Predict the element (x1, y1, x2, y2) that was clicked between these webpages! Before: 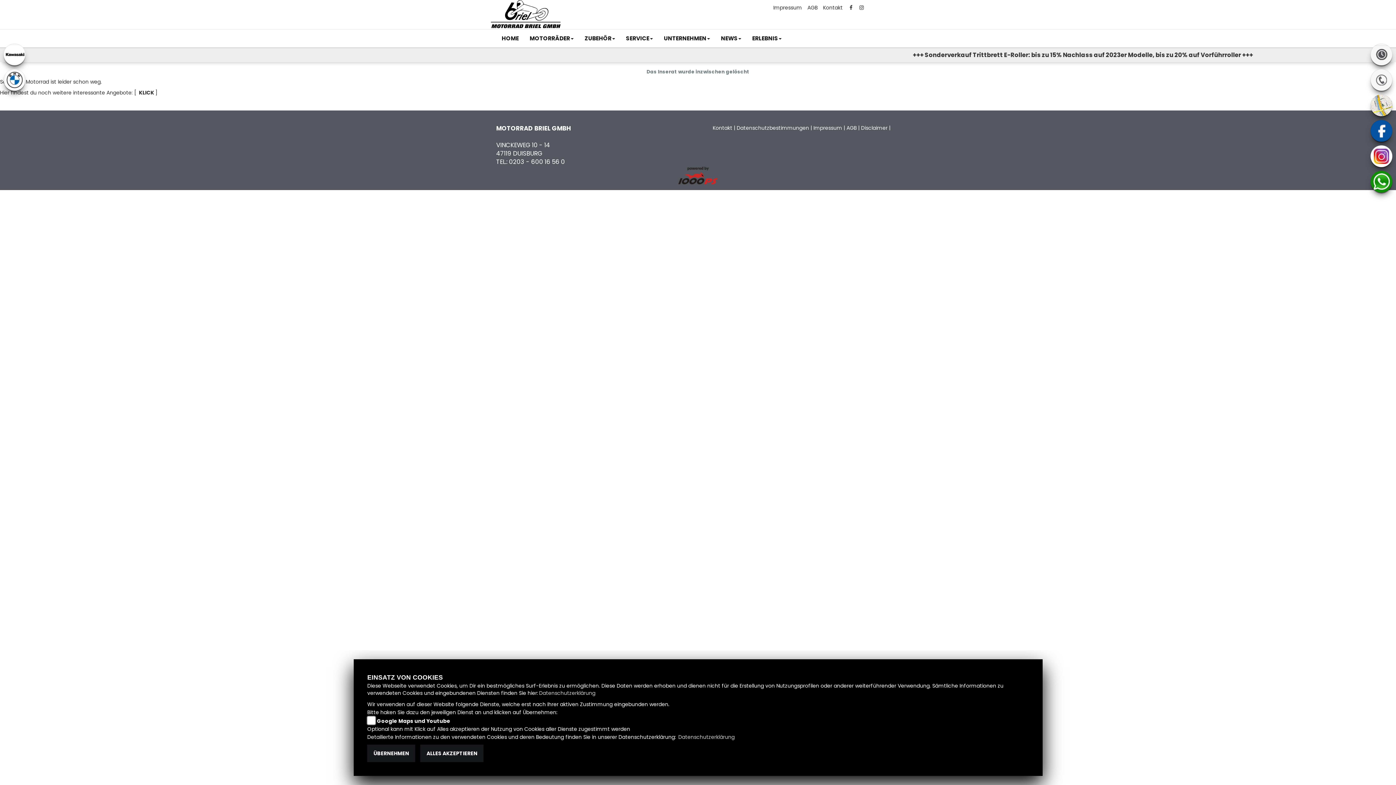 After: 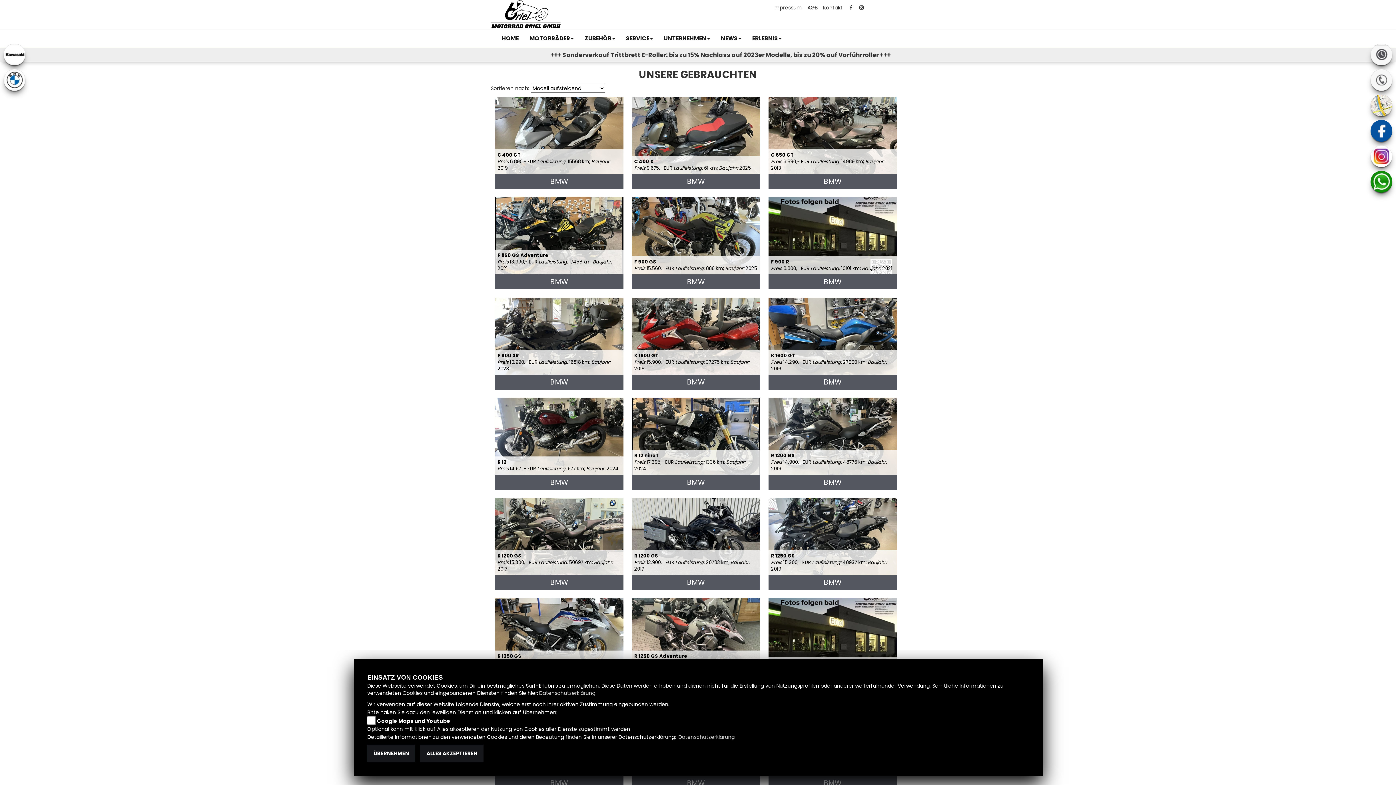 Action: bbox: (137, 89, 155, 96) label:  KLICK 